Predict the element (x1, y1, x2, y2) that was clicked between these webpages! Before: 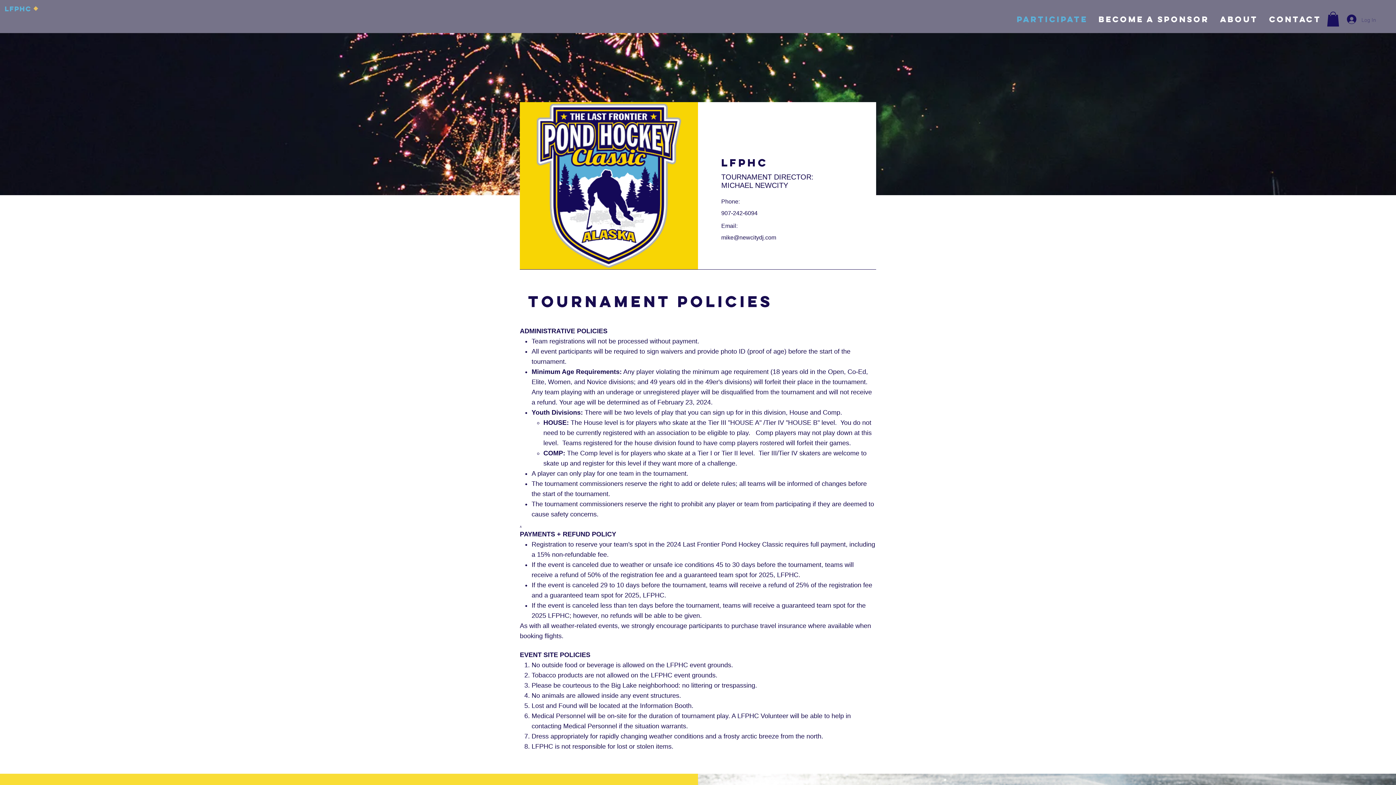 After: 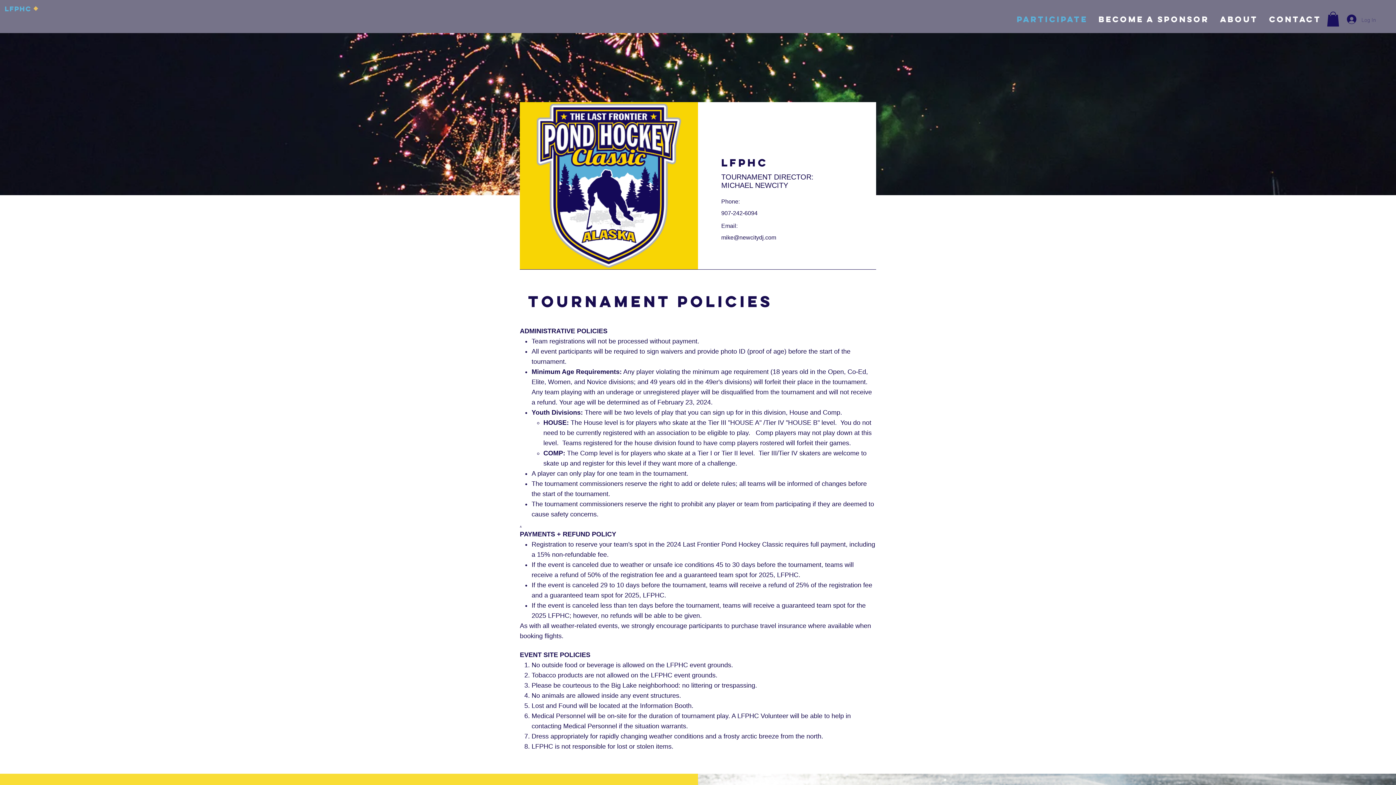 Action: bbox: (1327, 11, 1339, 26)